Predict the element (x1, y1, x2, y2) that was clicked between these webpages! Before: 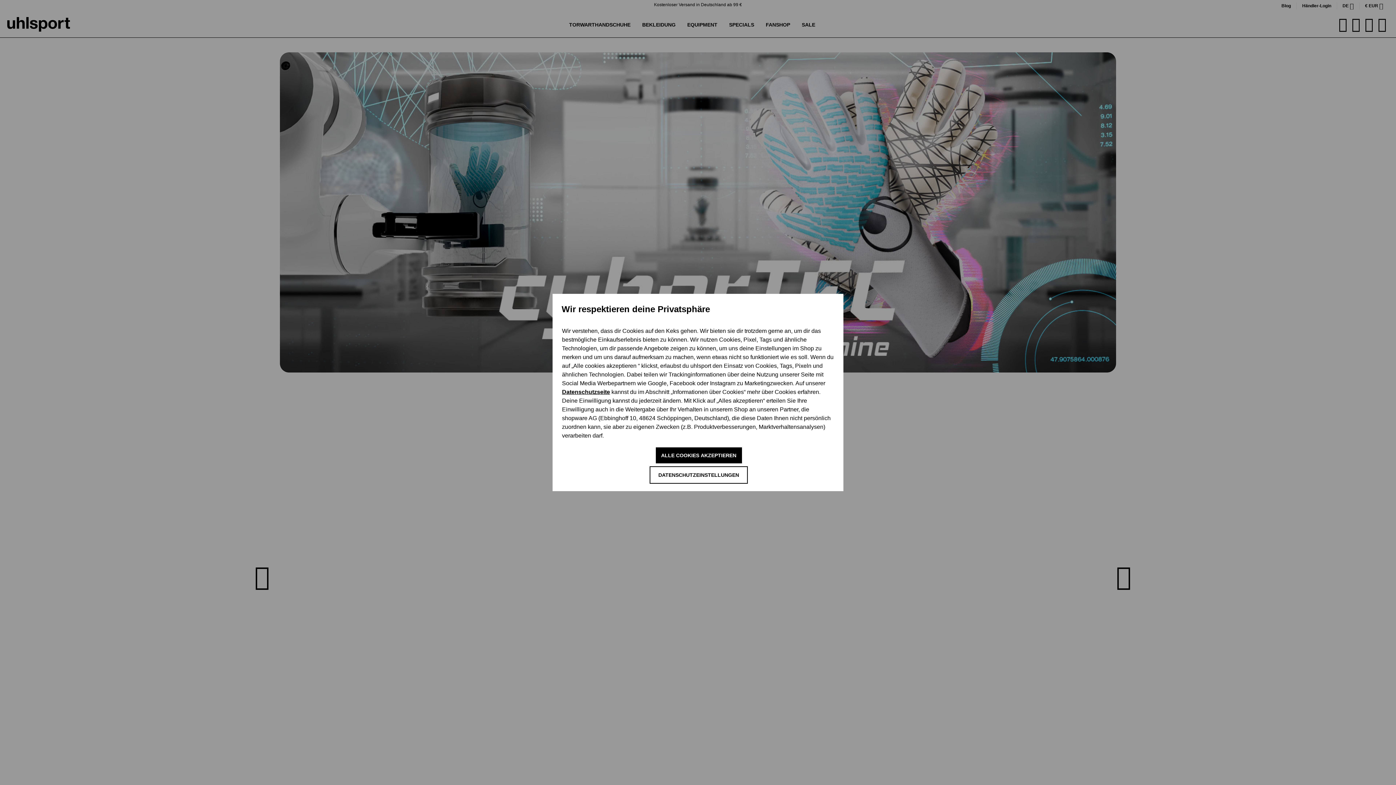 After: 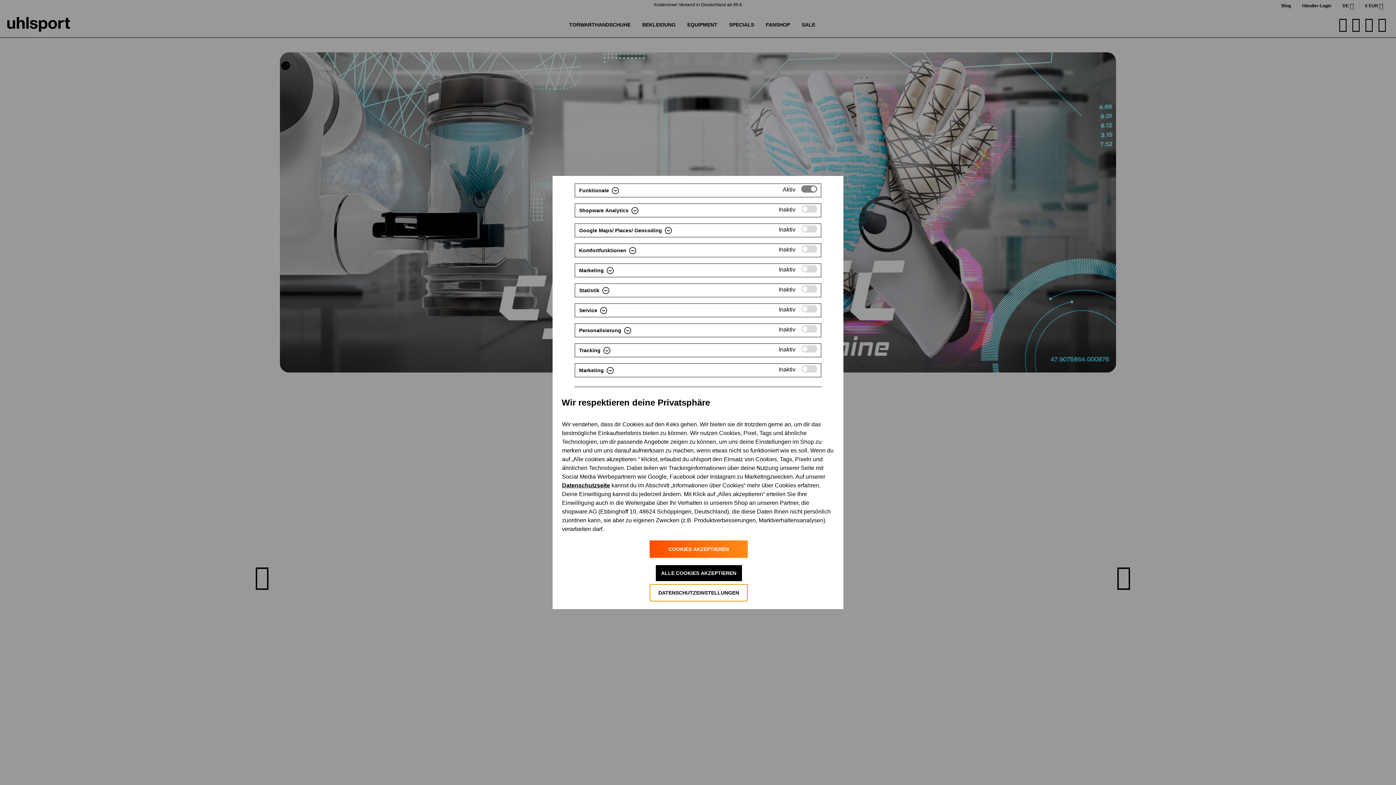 Action: bbox: (649, 466, 748, 483) label: DATENSCHUTZEINSTELLUNGEN